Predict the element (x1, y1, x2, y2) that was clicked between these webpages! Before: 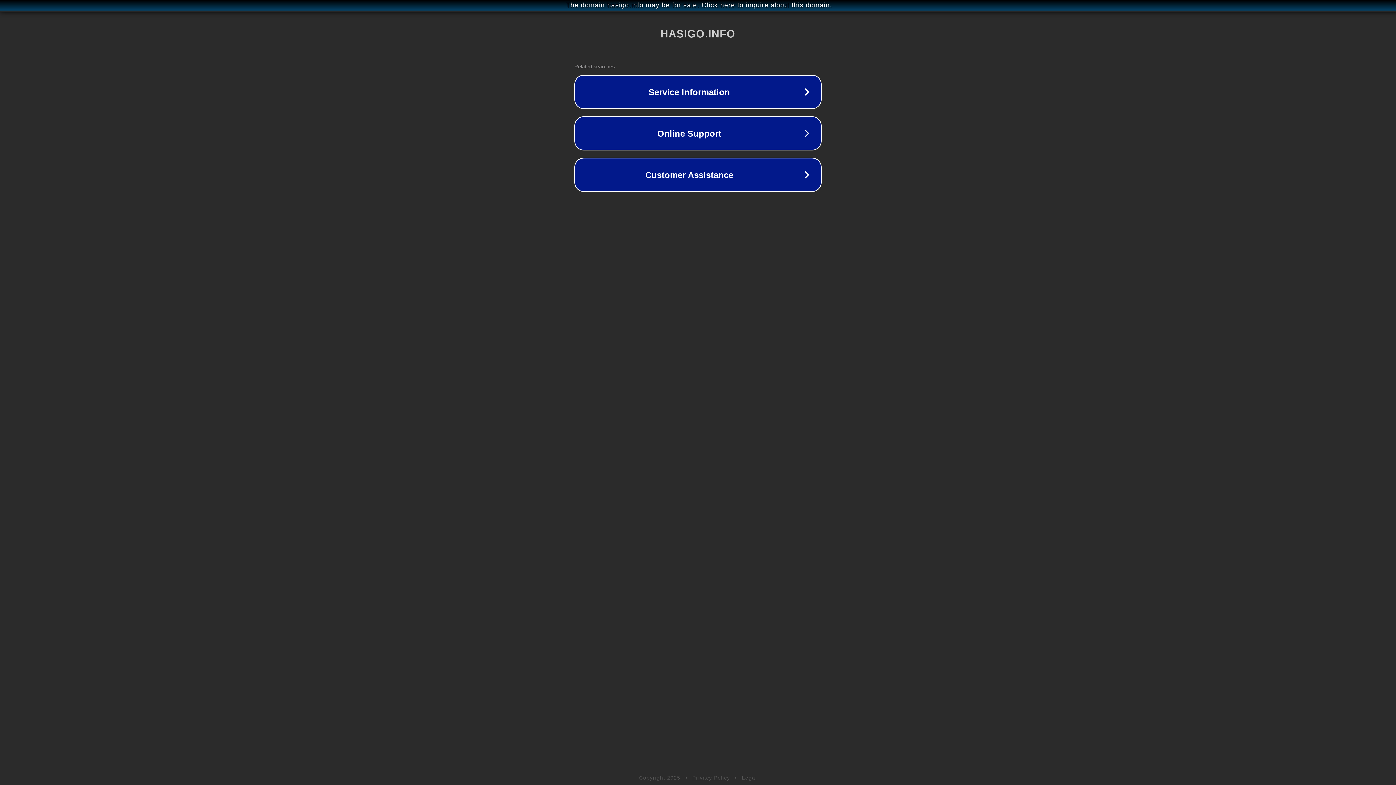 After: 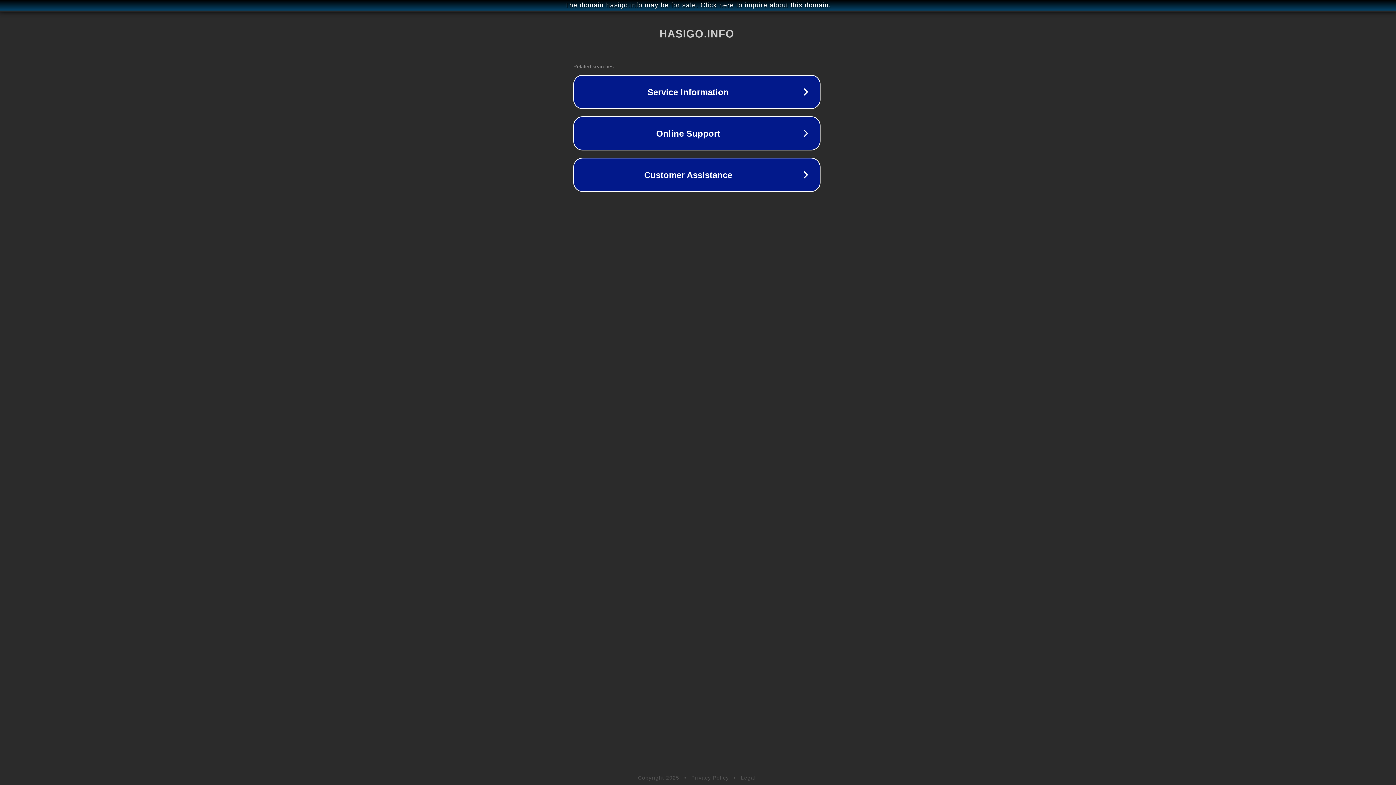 Action: bbox: (1, 1, 1397, 9) label: The domain hasigo.info may be for sale. Click here to inquire about this domain.